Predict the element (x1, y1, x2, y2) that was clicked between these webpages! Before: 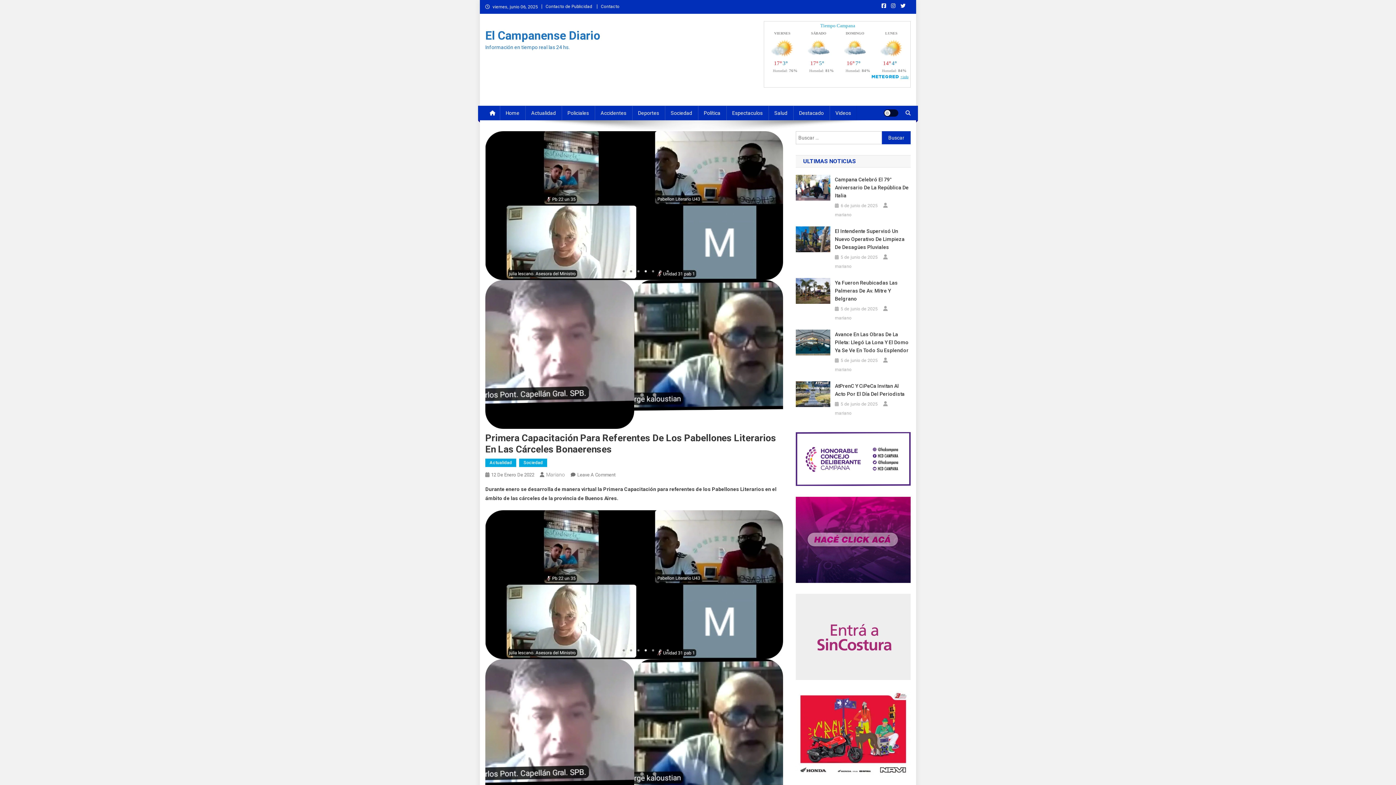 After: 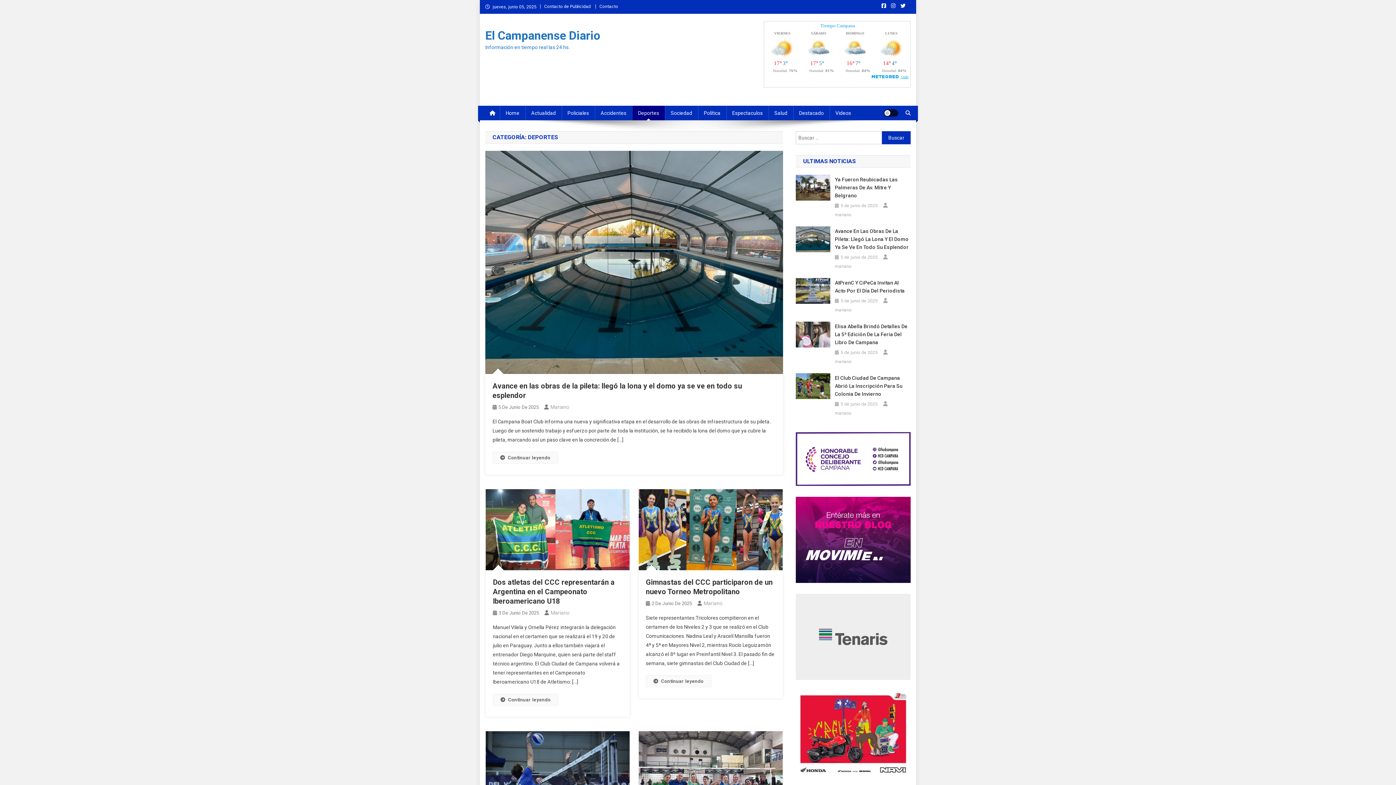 Action: bbox: (632, 105, 665, 120) label: Deportes